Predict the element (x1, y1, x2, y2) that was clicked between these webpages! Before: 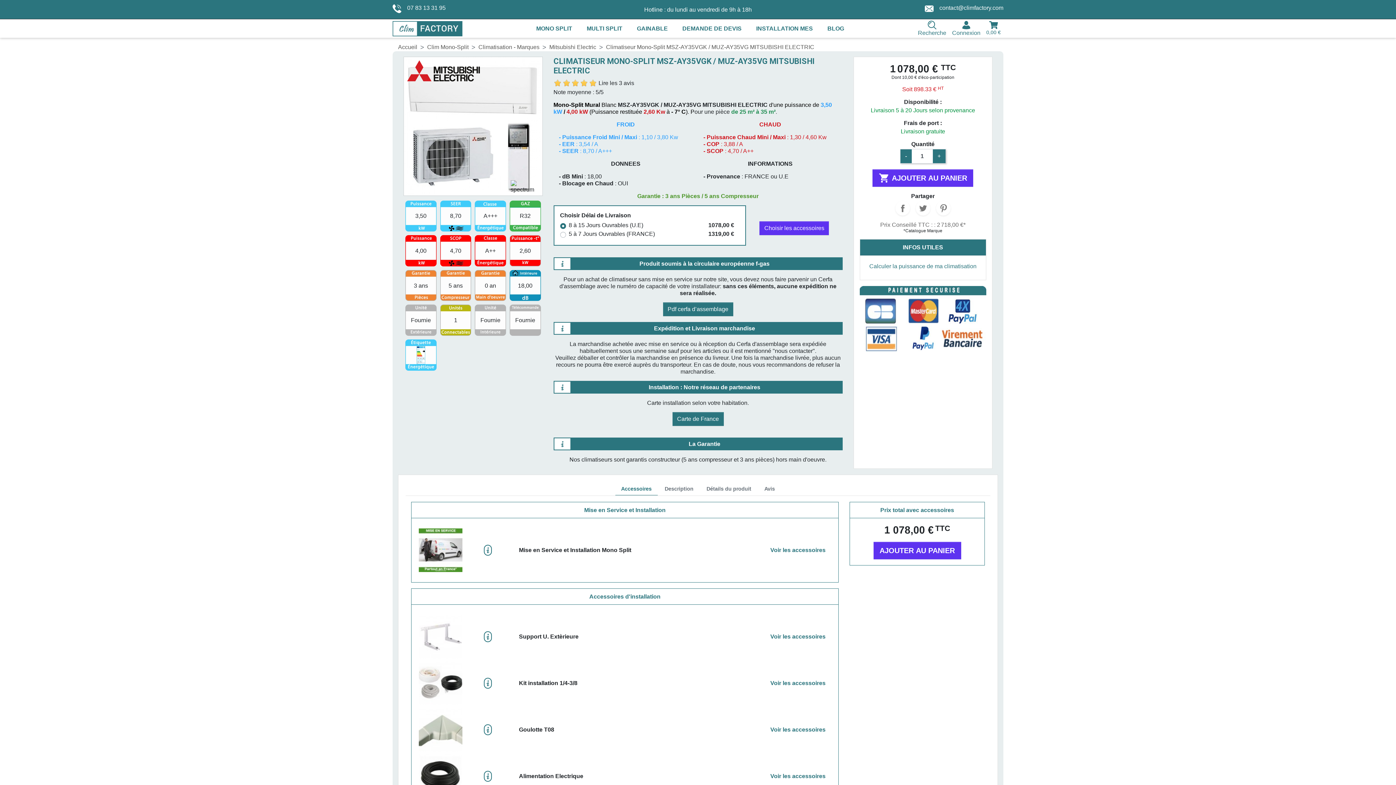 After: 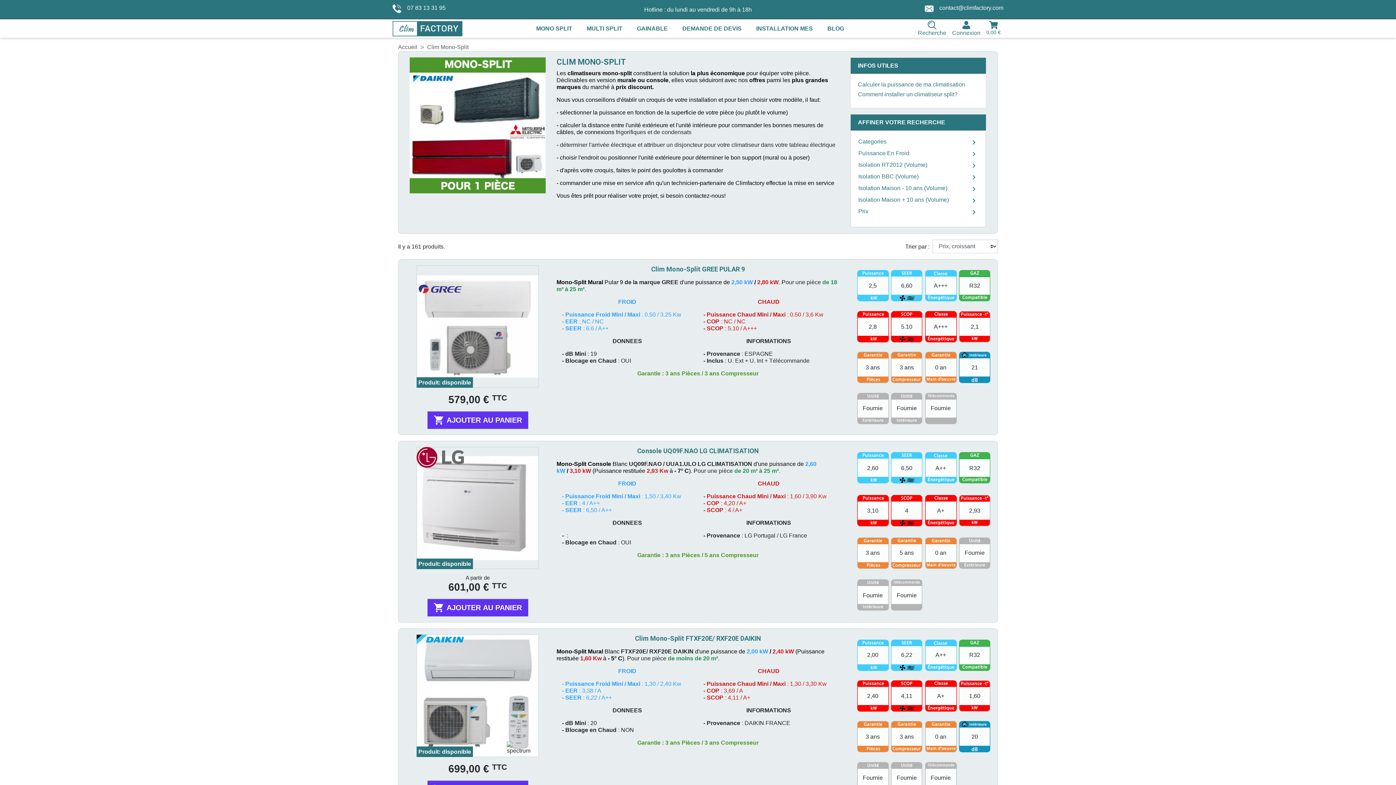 Action: label: MONO SPLIT bbox: (529, 20, 579, 36)